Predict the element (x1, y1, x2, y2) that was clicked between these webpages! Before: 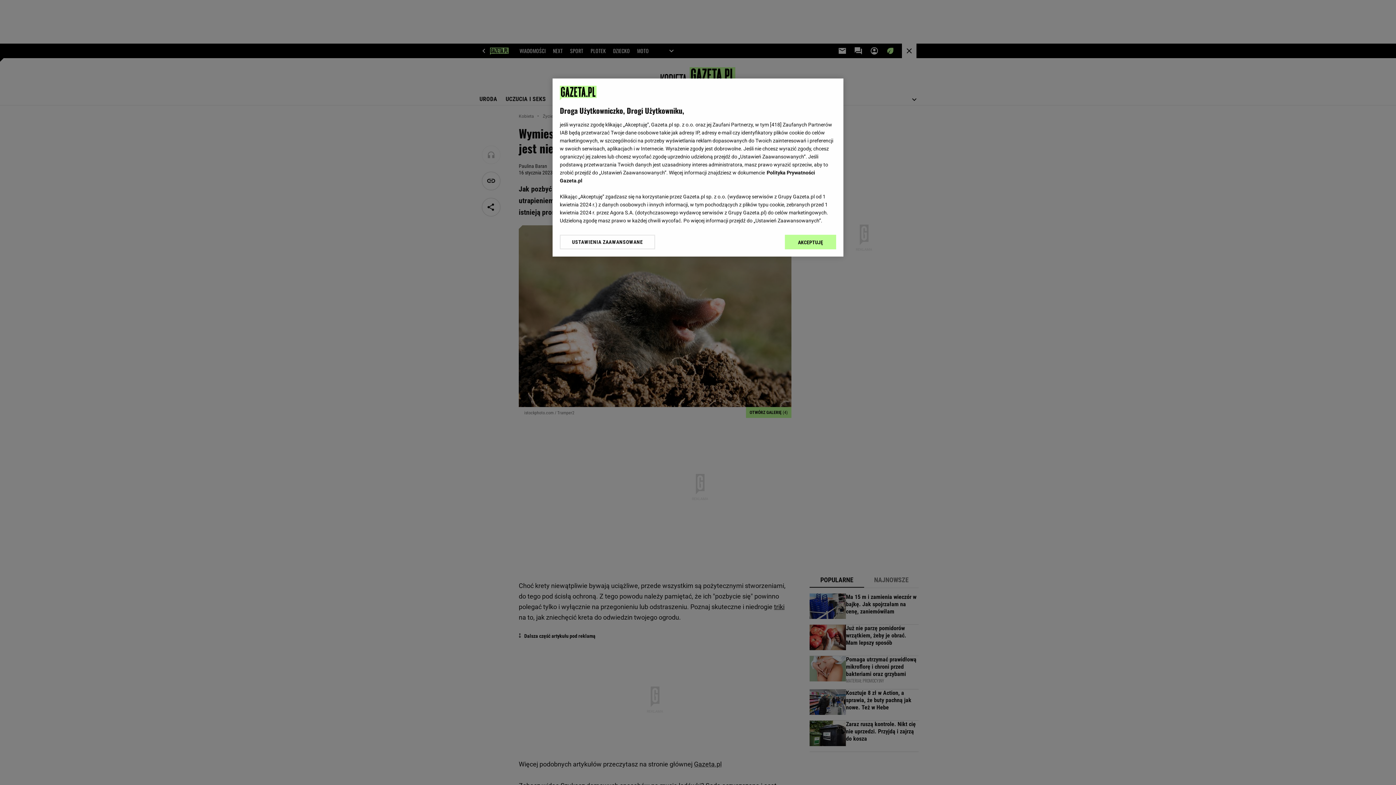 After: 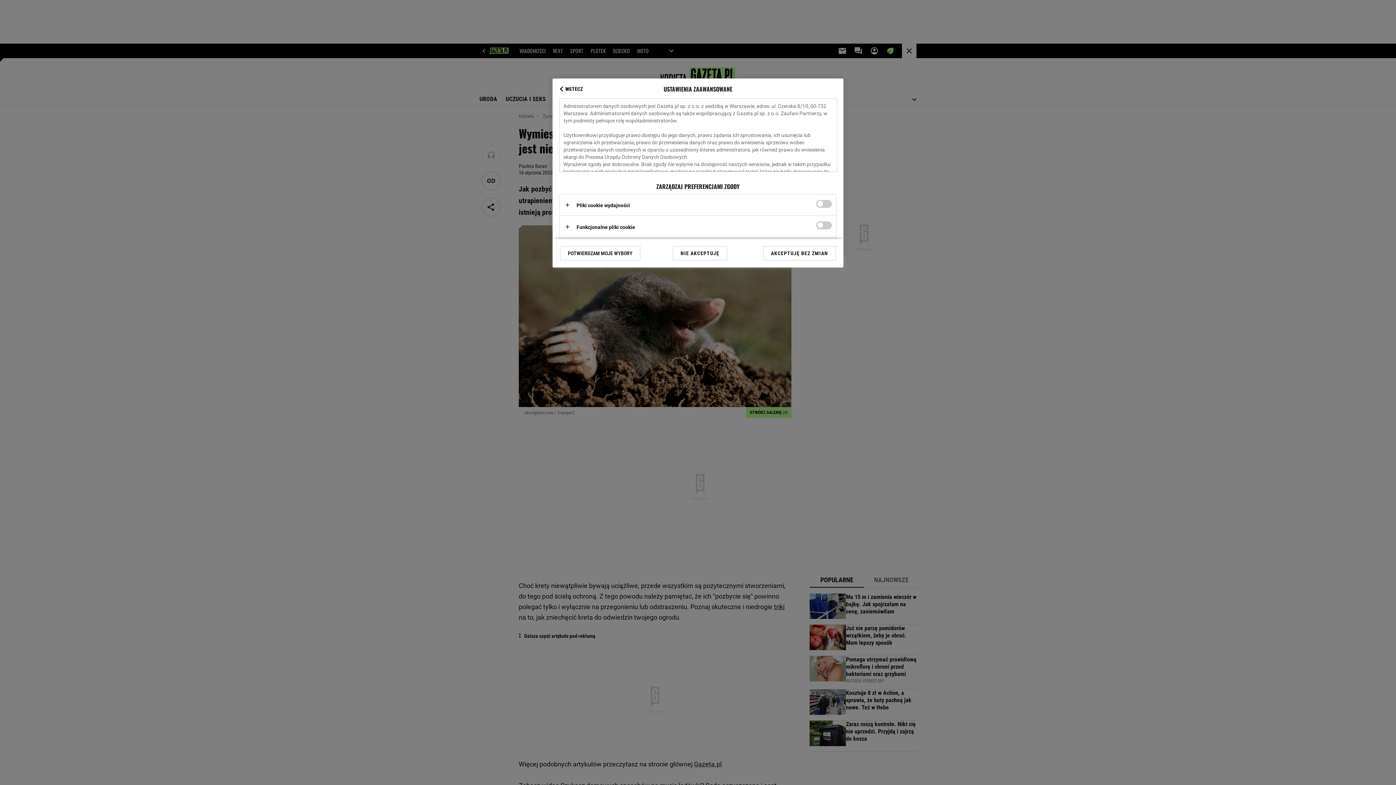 Action: bbox: (560, 234, 655, 249) label: USTAWIENIA ZAAWANSOWANE